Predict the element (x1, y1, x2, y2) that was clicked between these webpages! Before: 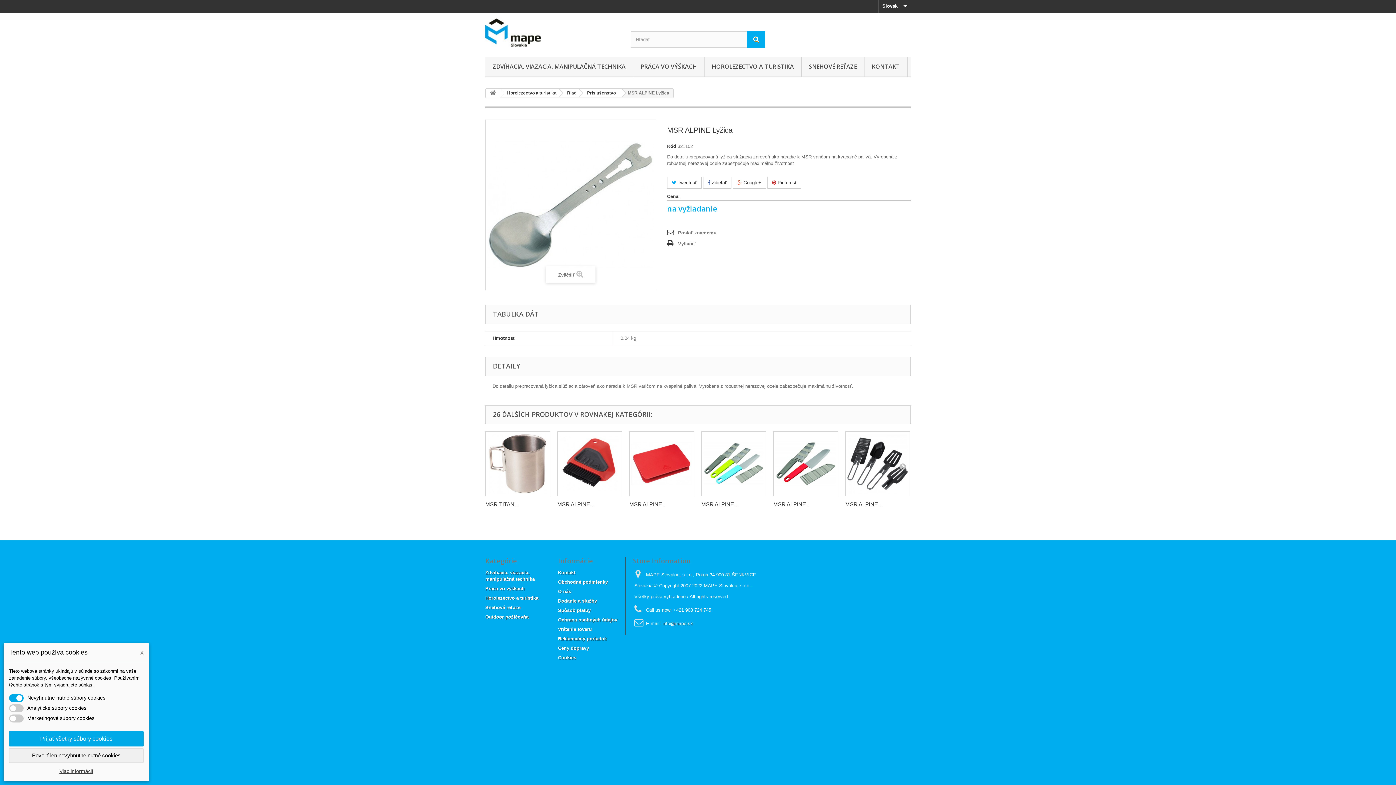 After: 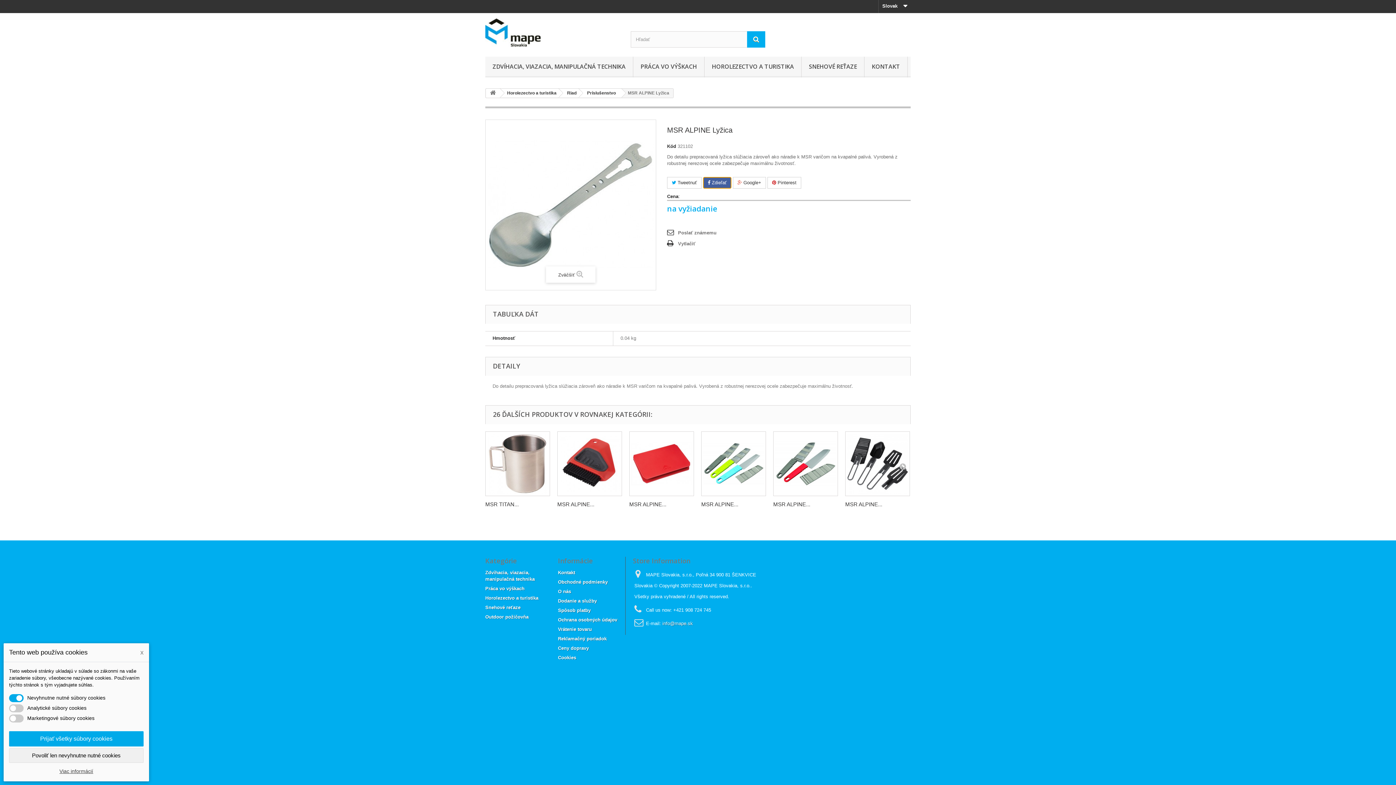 Action: bbox: (703, 177, 731, 188) label:  Zdieľať